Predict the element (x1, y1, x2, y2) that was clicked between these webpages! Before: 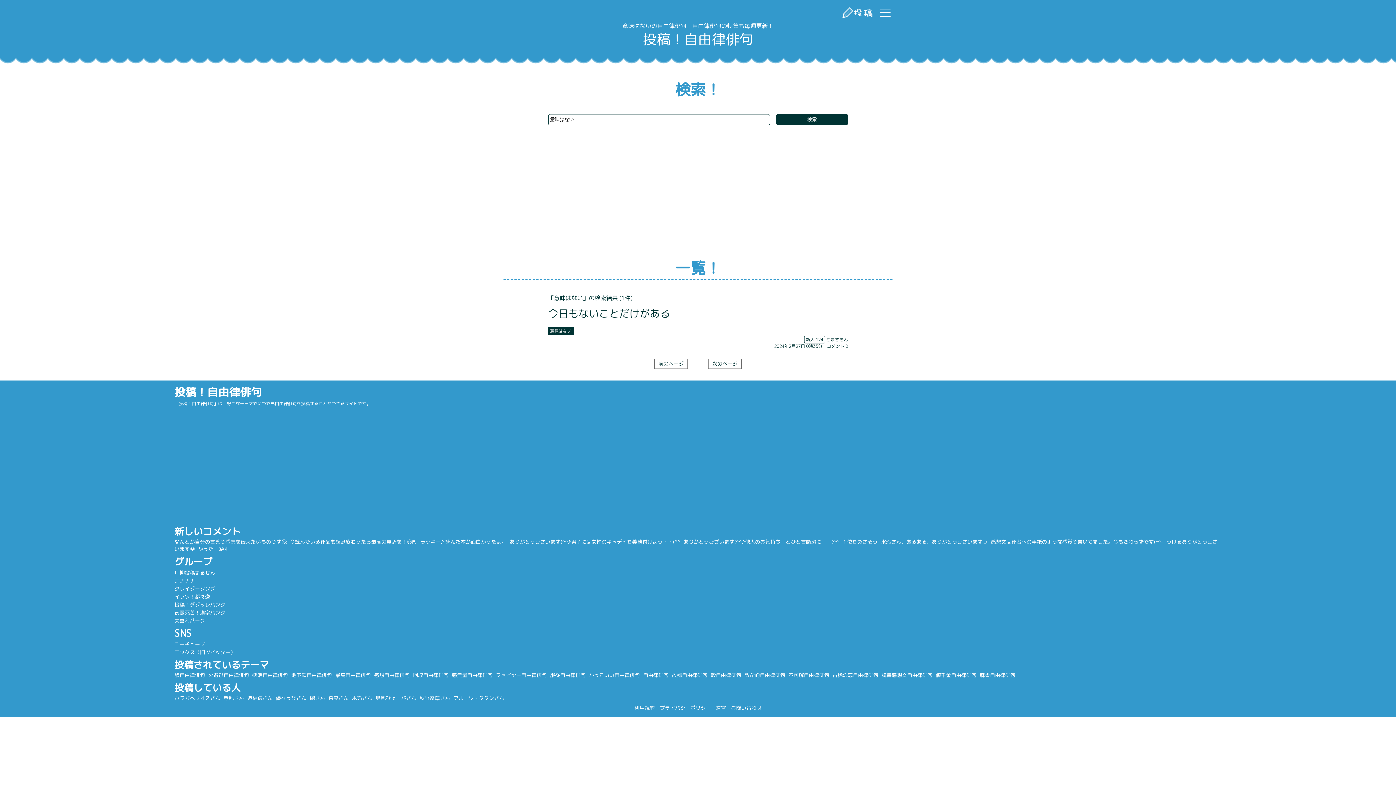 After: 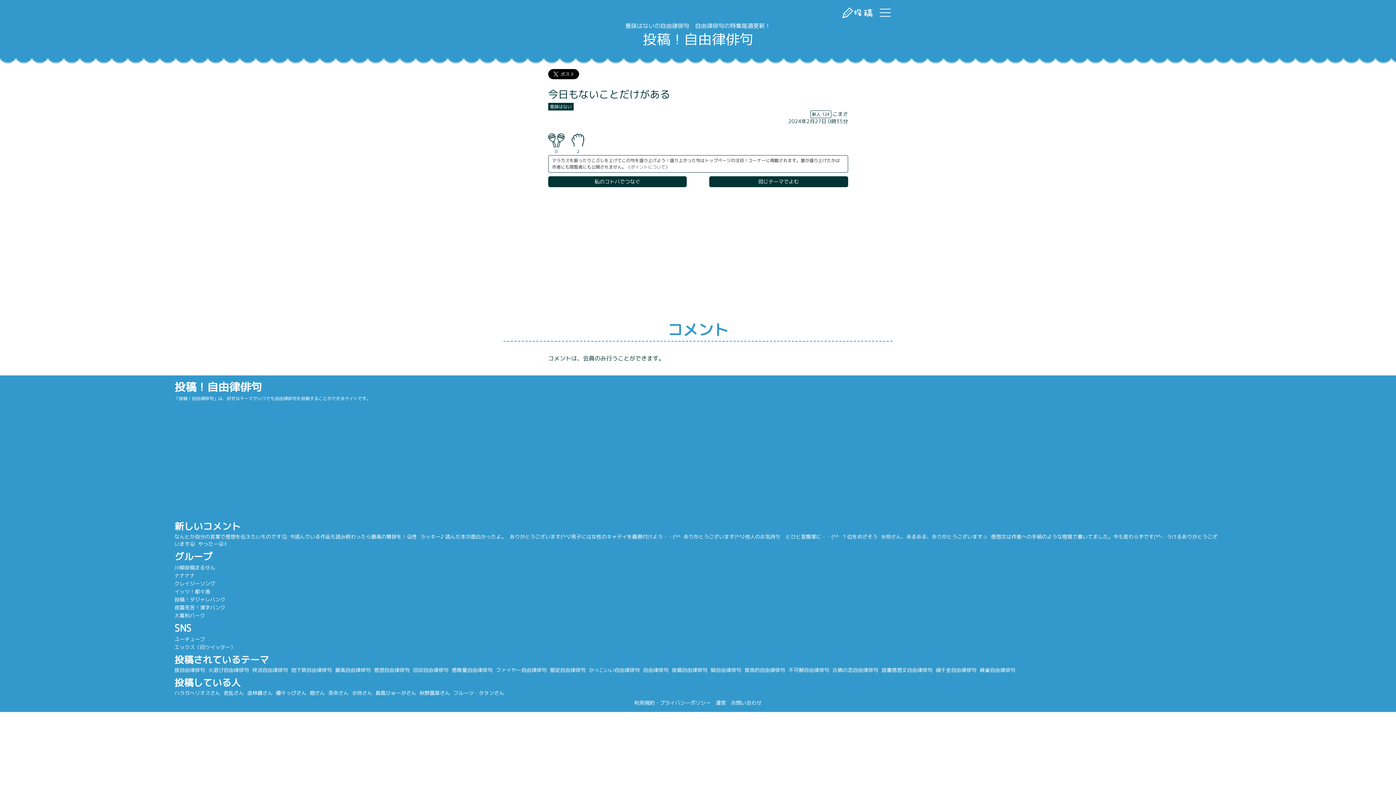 Action: label: 今日もないことだけがある
意味はない
新人 124 こまささん
2024年2月27日 0時35分　コメント 0 bbox: (548, 306, 848, 349)